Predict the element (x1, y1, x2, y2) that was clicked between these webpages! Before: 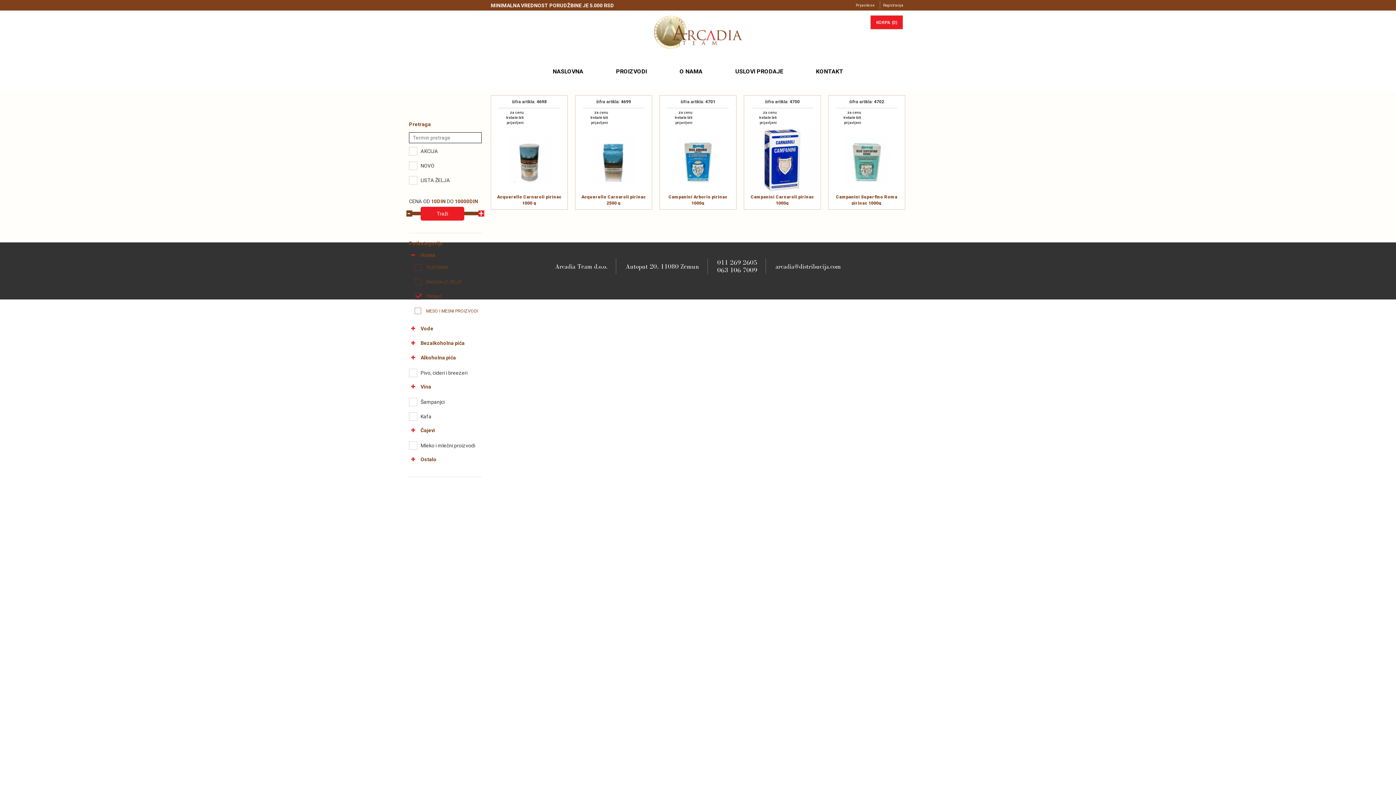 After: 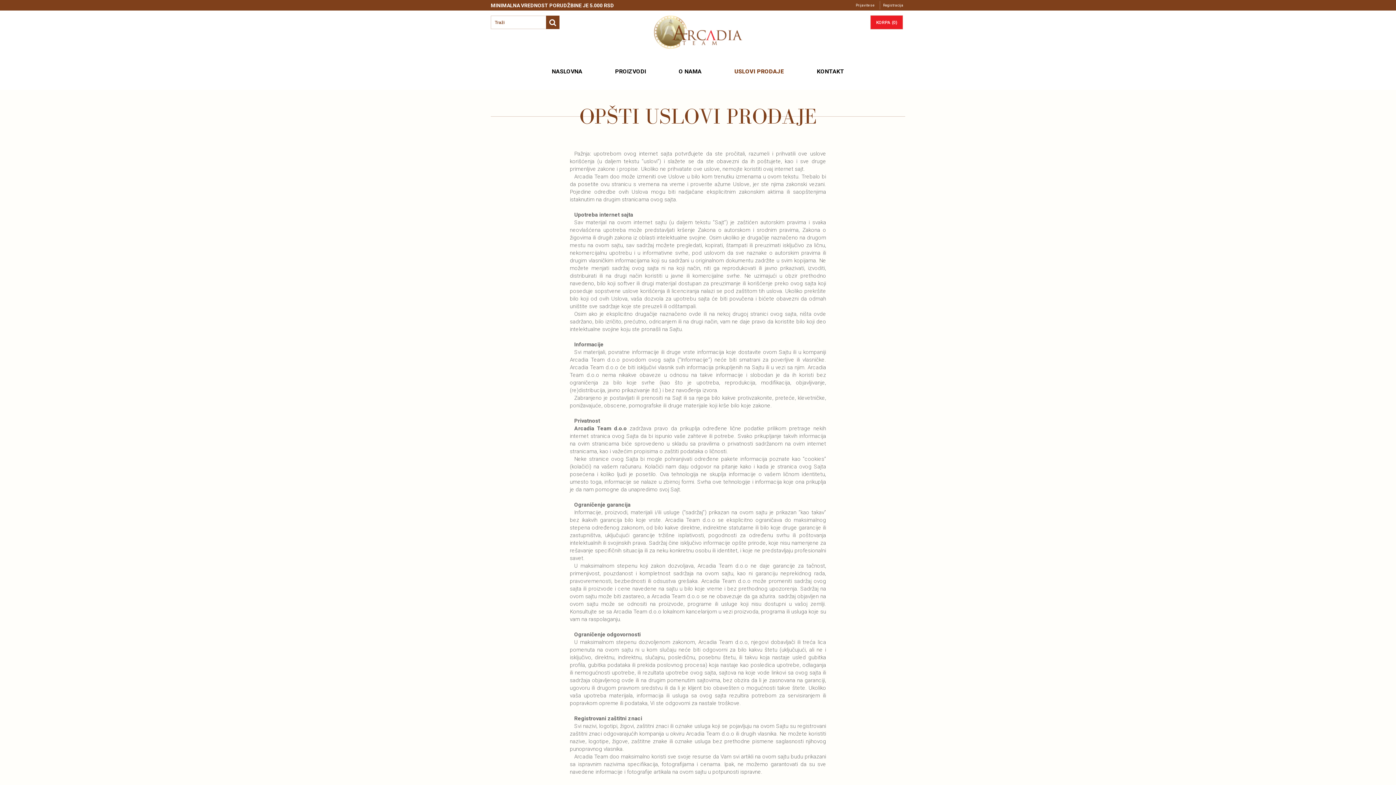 Action: bbox: (730, 62, 788, 80) label: USLOVI PRODAJE